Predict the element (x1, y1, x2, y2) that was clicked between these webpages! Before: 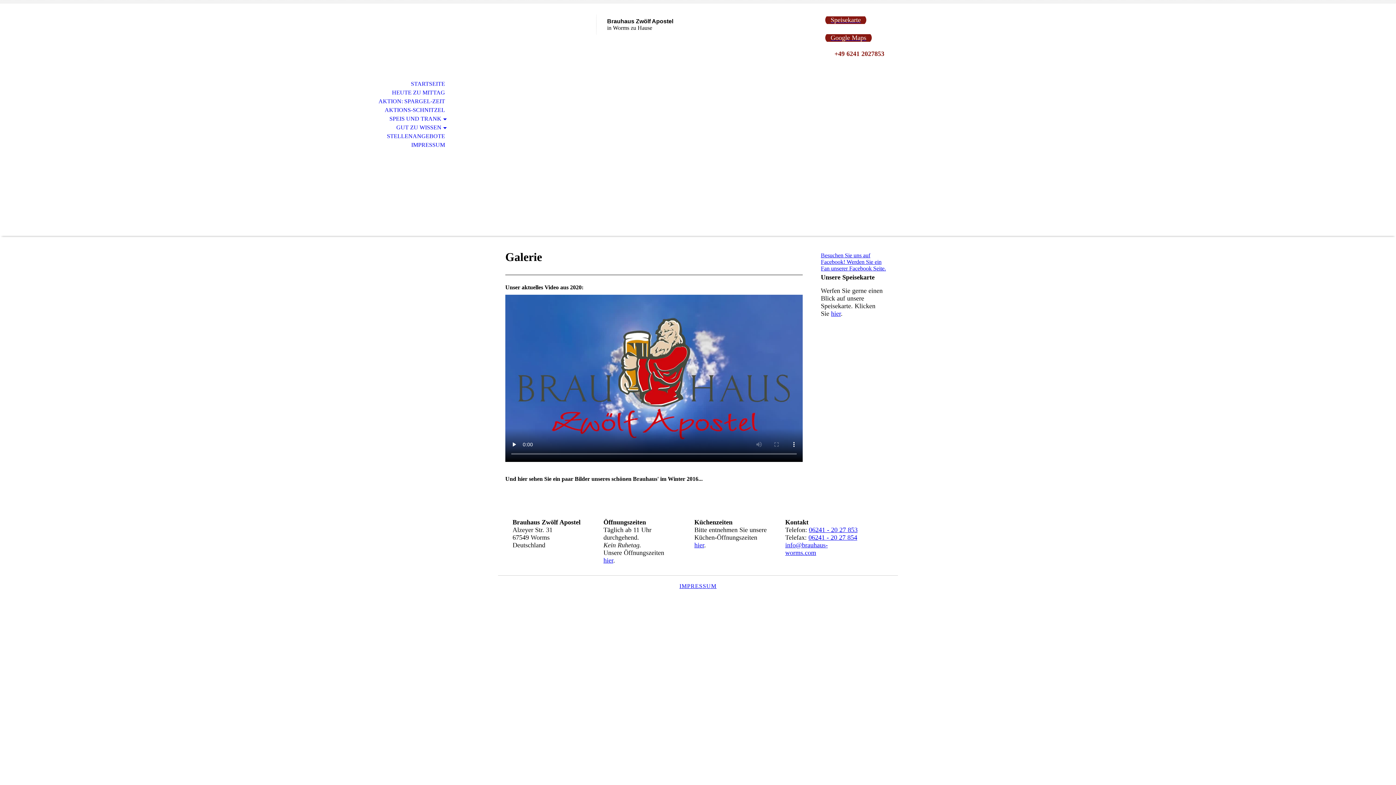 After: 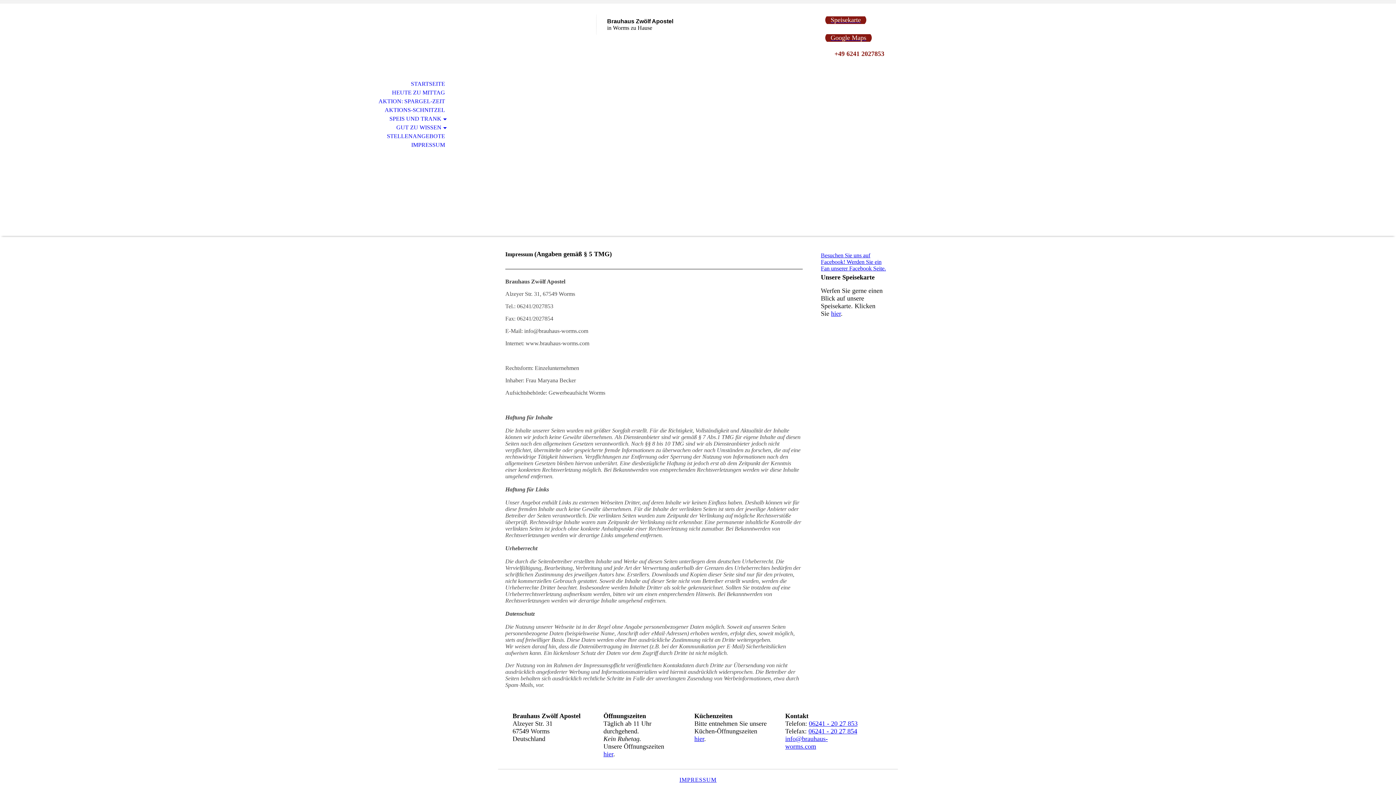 Action: label: IMPRESSUM bbox: (679, 583, 716, 589)